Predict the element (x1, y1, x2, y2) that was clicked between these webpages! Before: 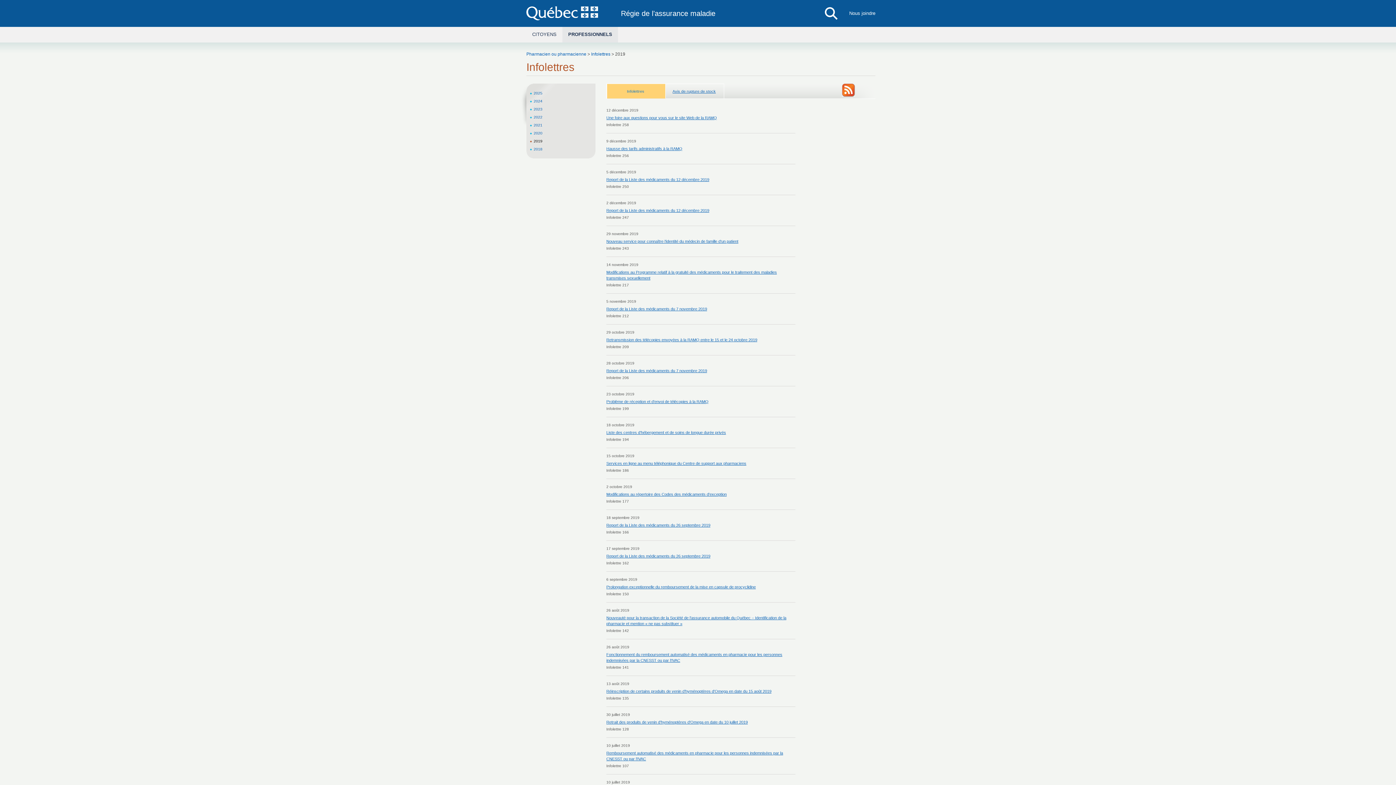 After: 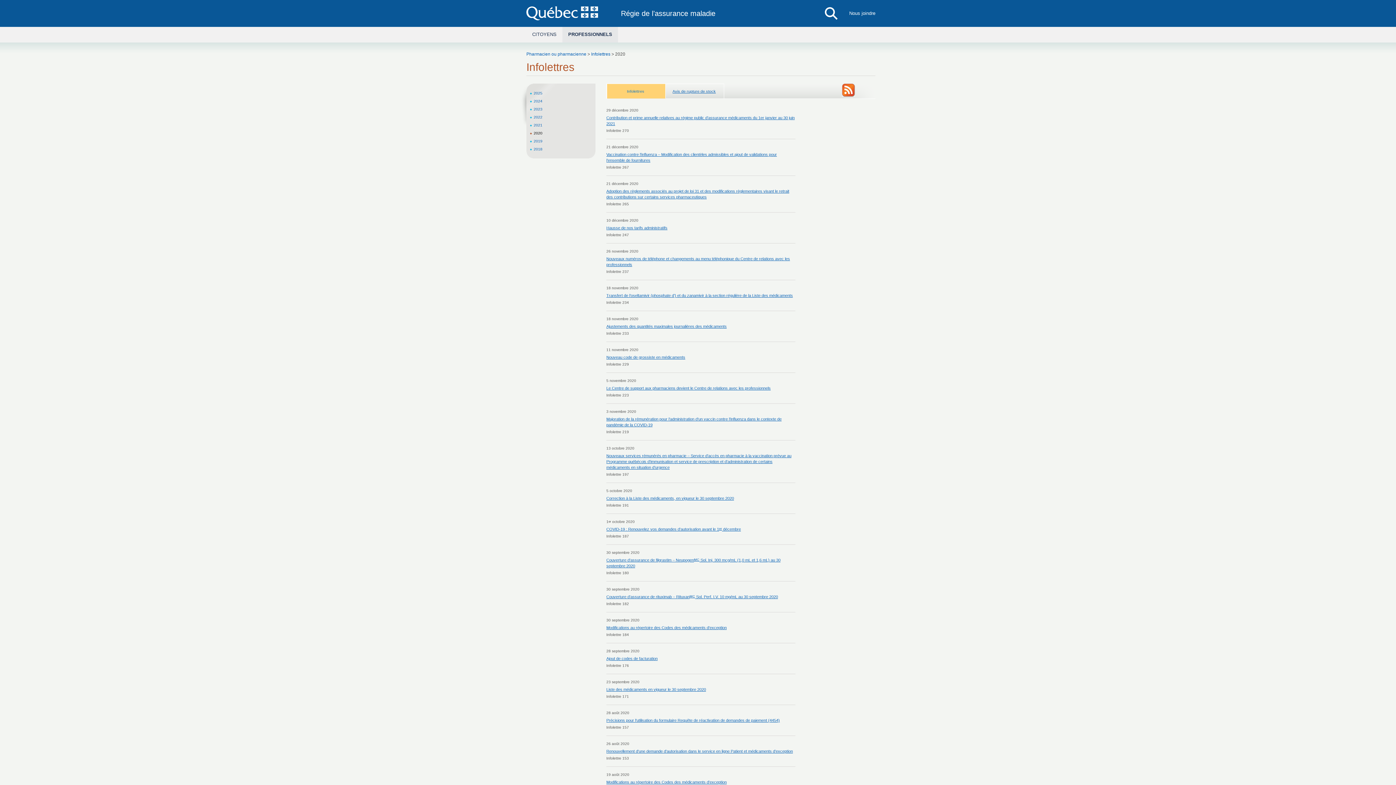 Action: bbox: (533, 130, 542, 135) label: 2020